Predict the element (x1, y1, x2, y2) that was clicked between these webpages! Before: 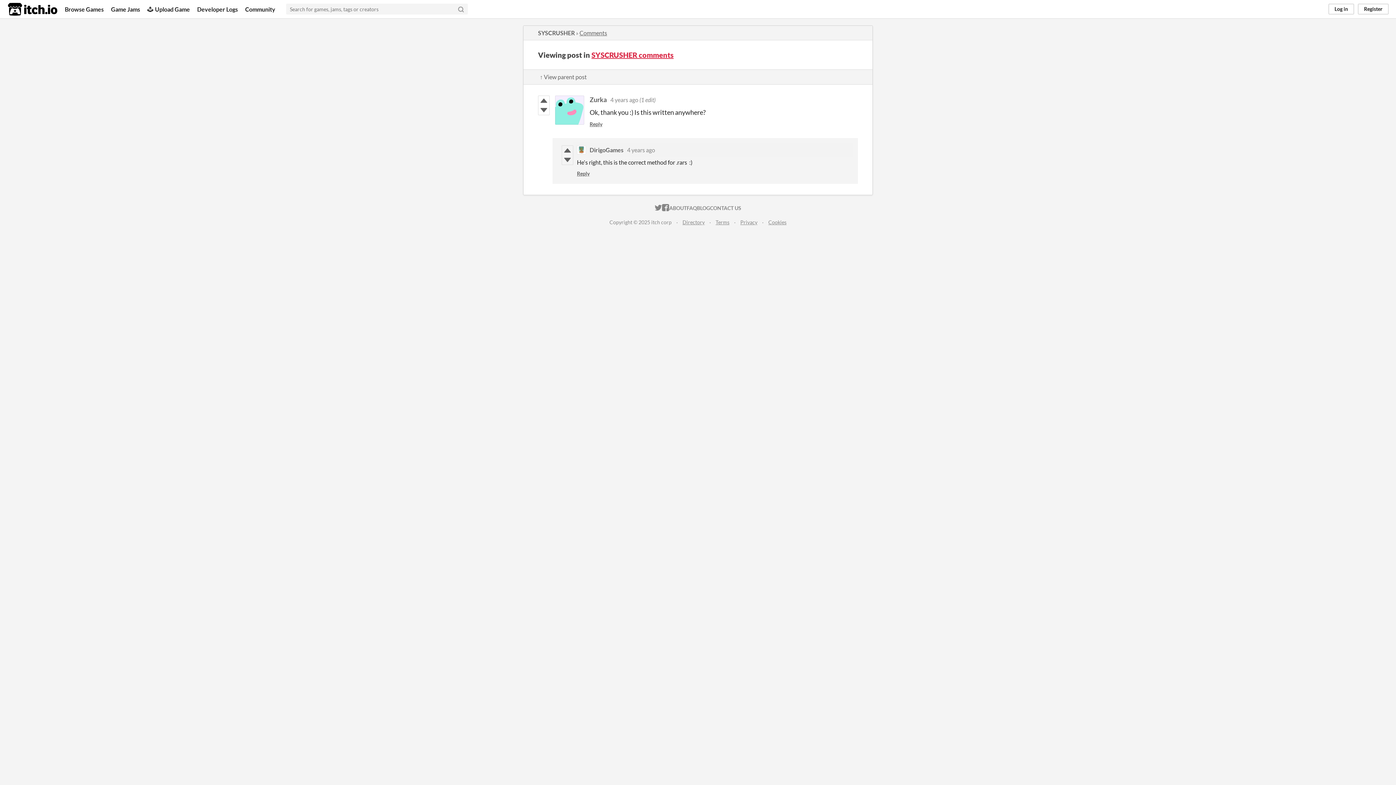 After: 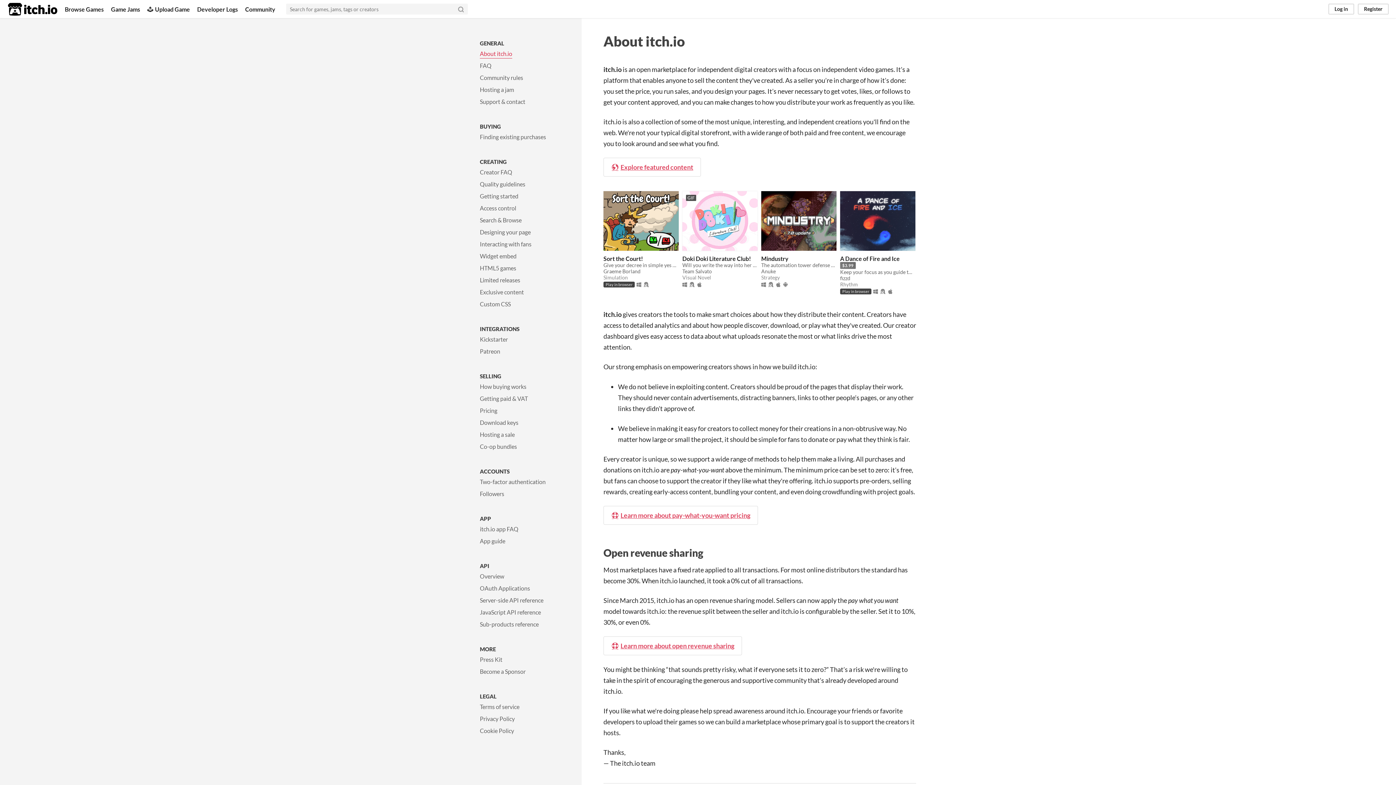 Action: label: ABOUT bbox: (669, 202, 686, 214)